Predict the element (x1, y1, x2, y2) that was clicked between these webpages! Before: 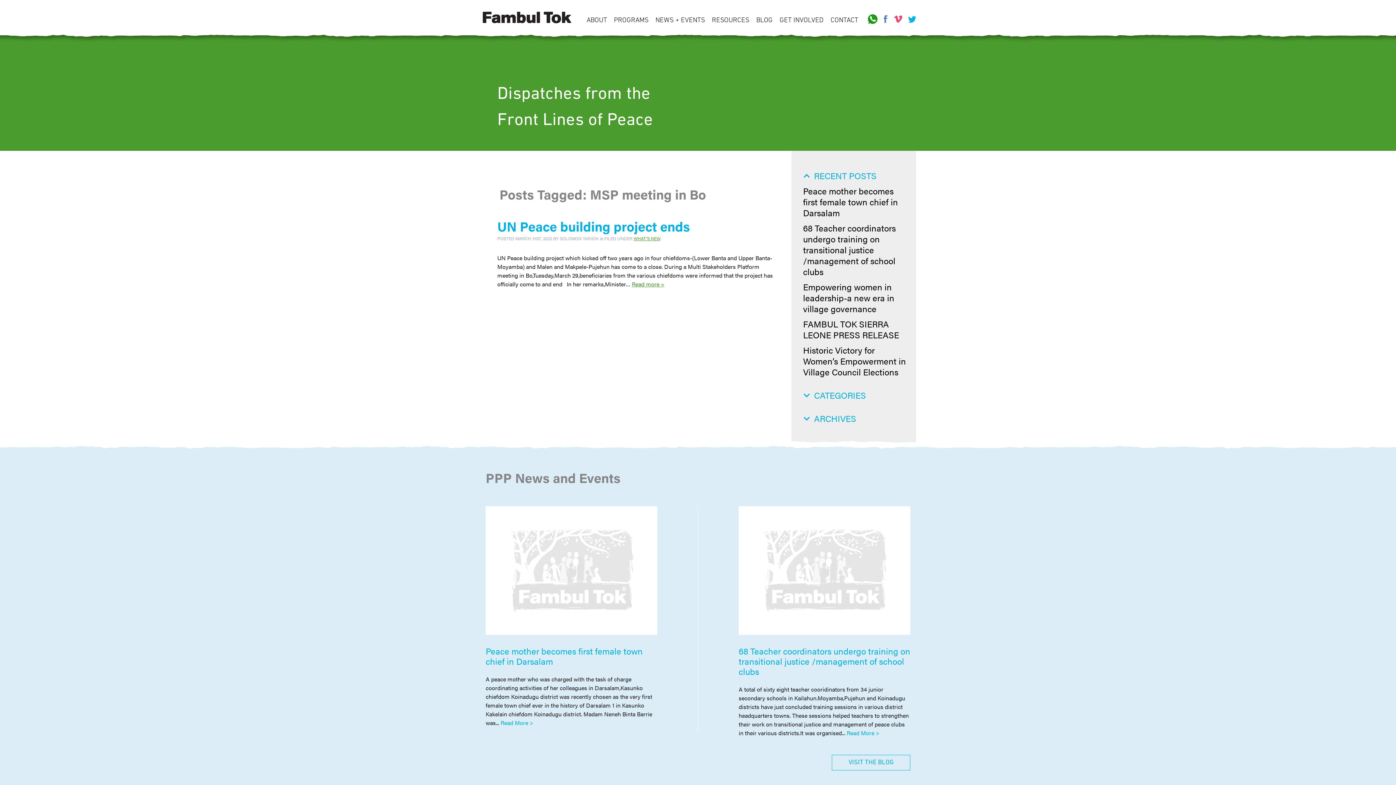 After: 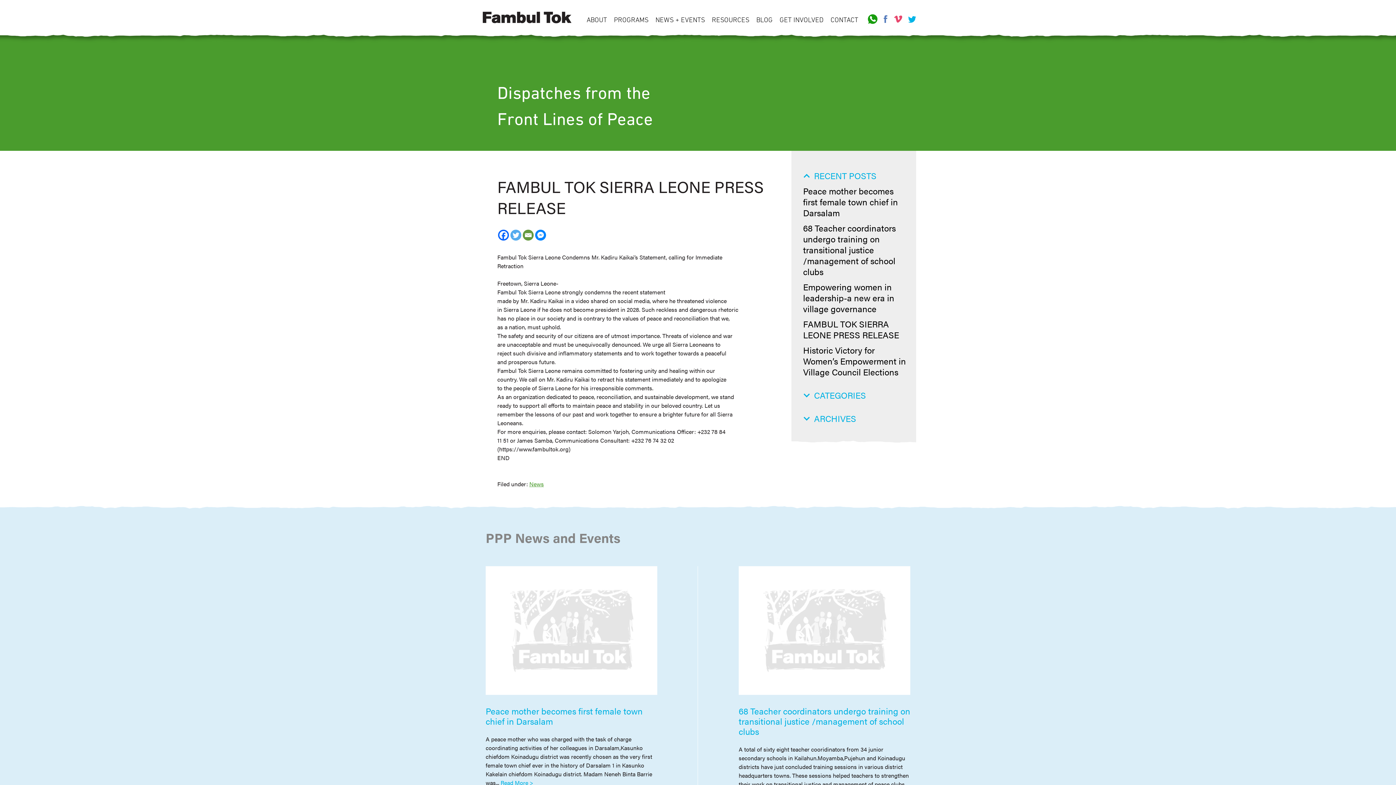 Action: label: FAMBUL TOK SIERRA LEONE PRESS RELEASE bbox: (803, 317, 899, 341)